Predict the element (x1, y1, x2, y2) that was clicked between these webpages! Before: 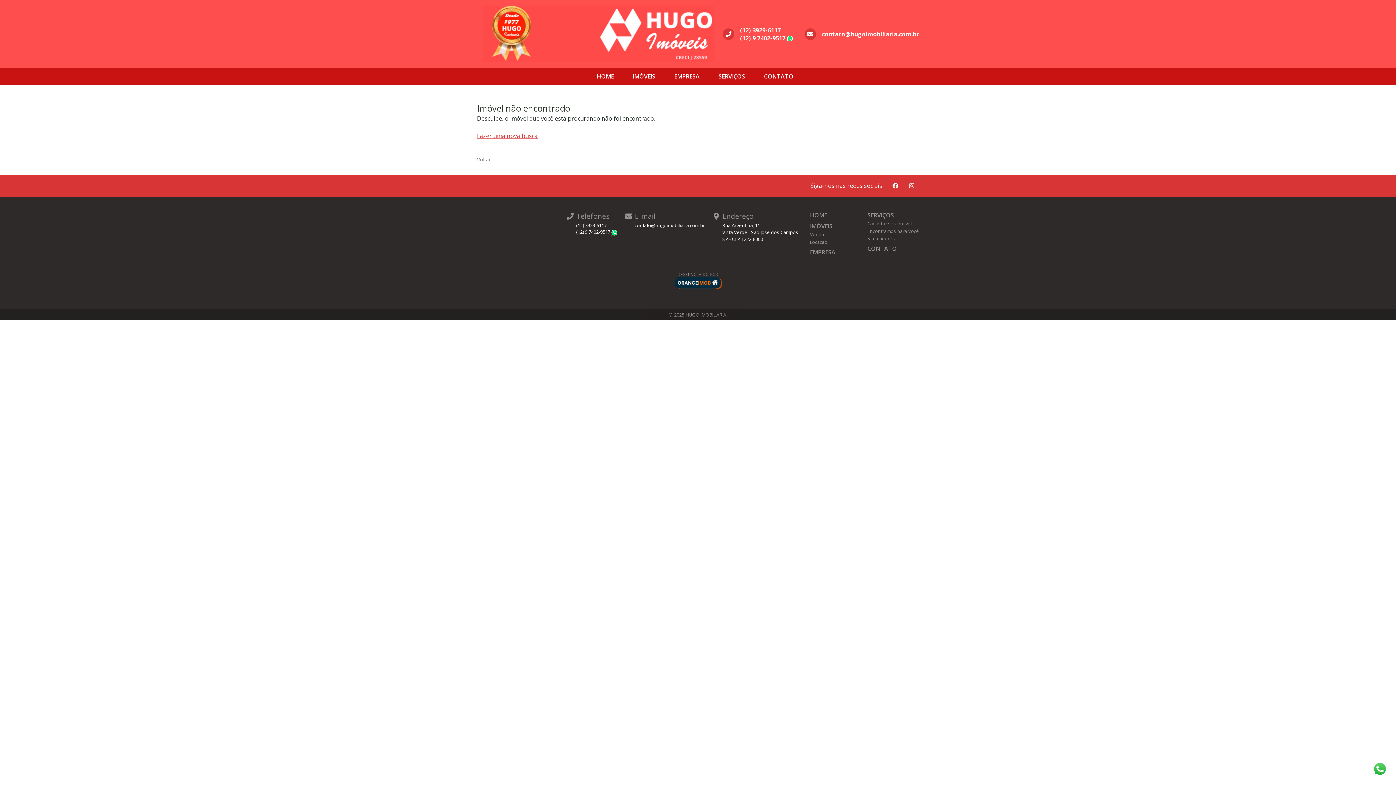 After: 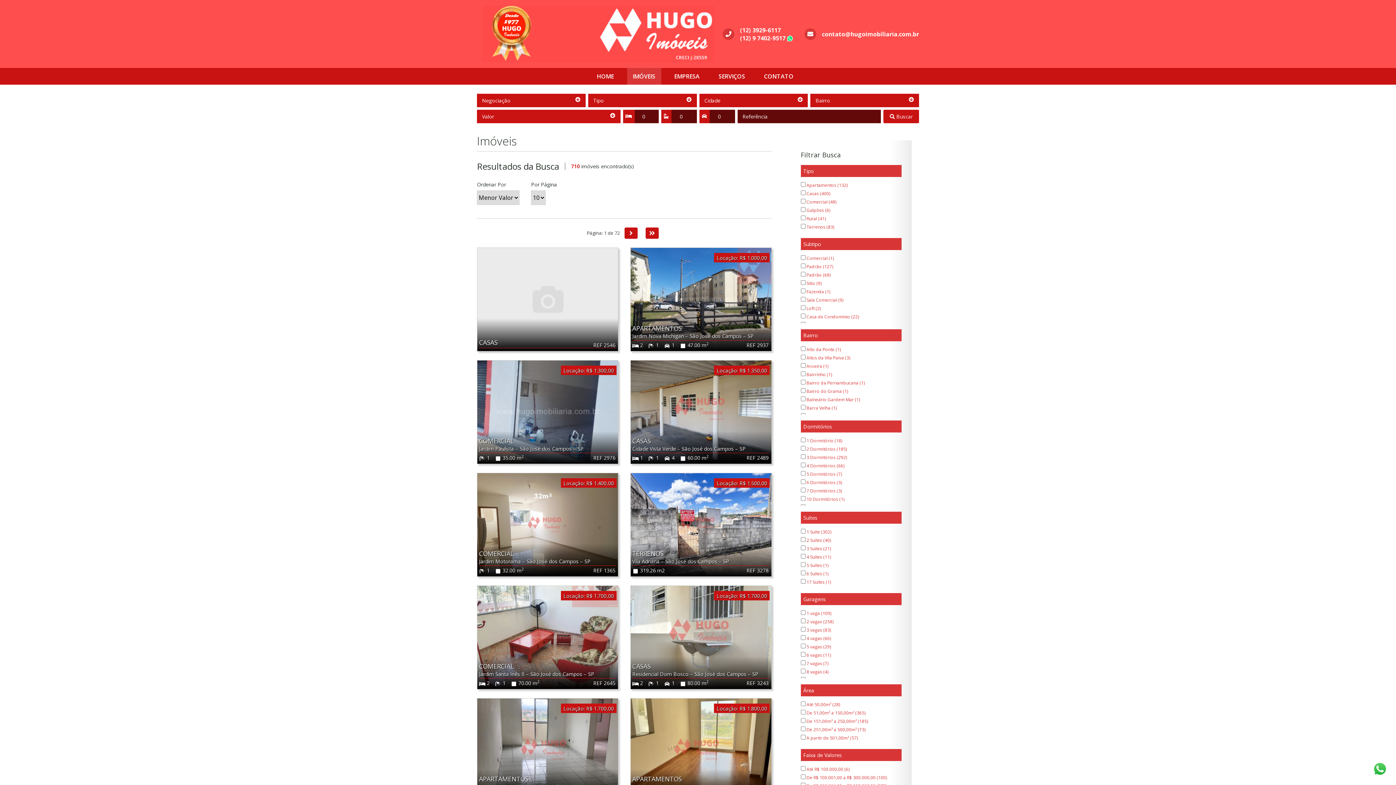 Action: bbox: (627, 68, 661, 84) label: IMÓVEIS